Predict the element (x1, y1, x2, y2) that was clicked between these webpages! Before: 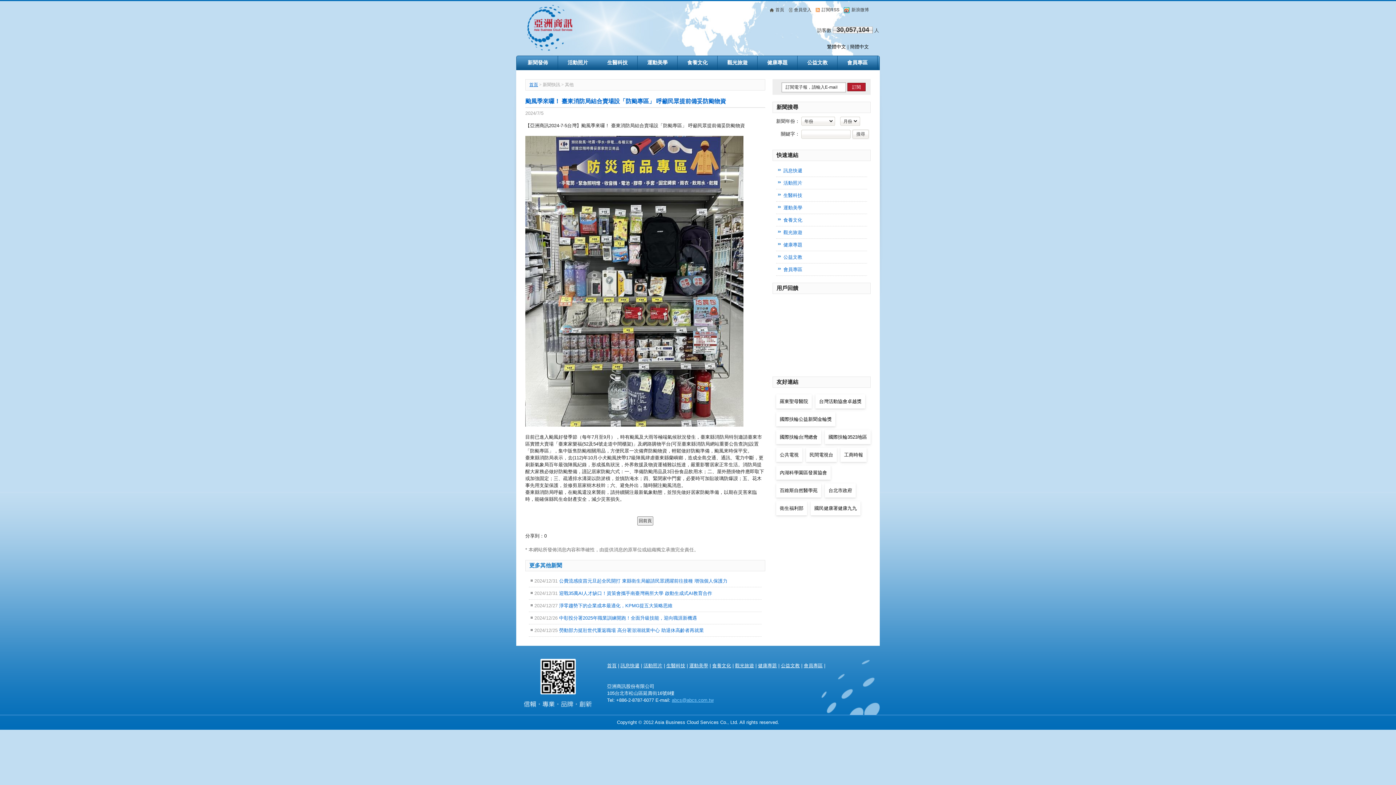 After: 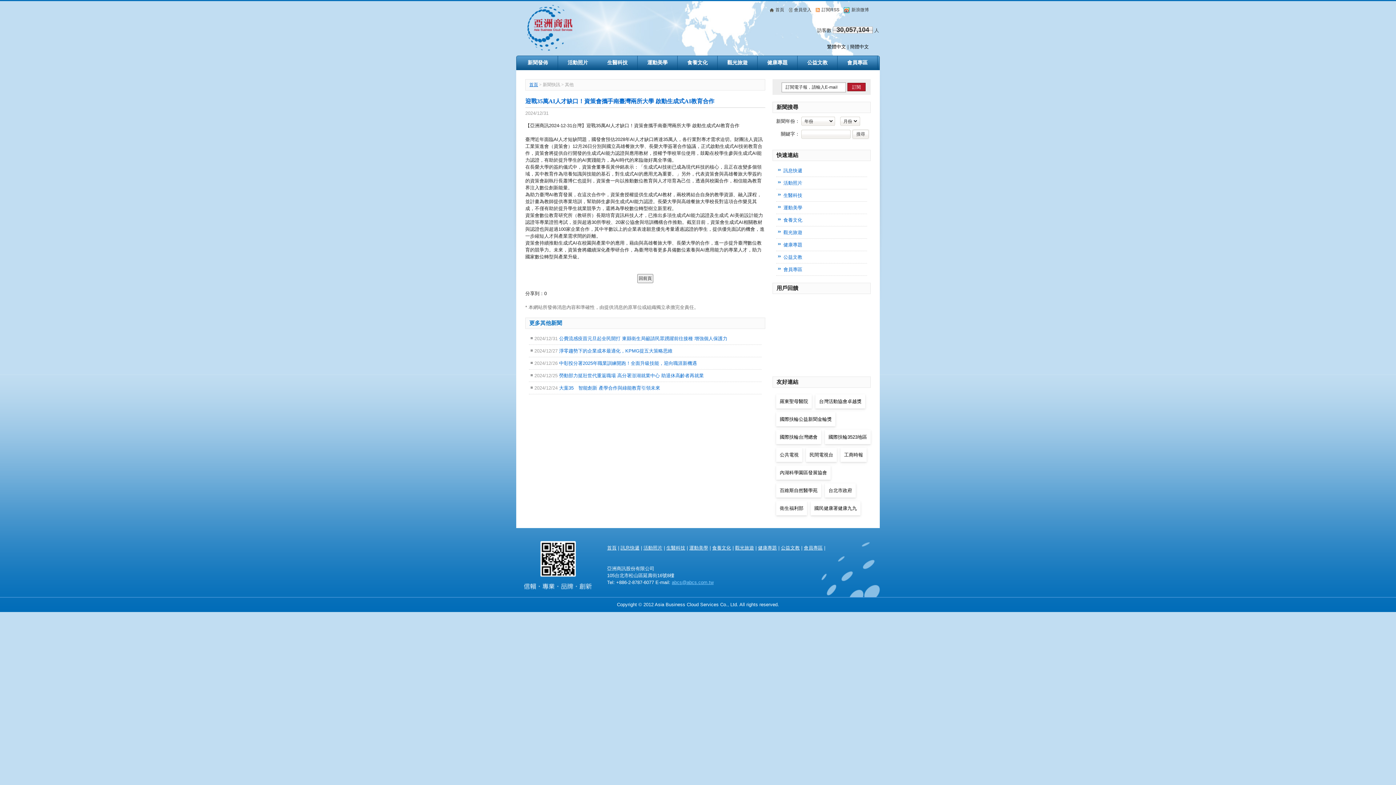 Action: label: 2024/12/31 迎戰35萬AI人才缺口！資策會攜手南臺灣兩所大學 啟動生成式AI教育合作 bbox: (529, 587, 761, 600)